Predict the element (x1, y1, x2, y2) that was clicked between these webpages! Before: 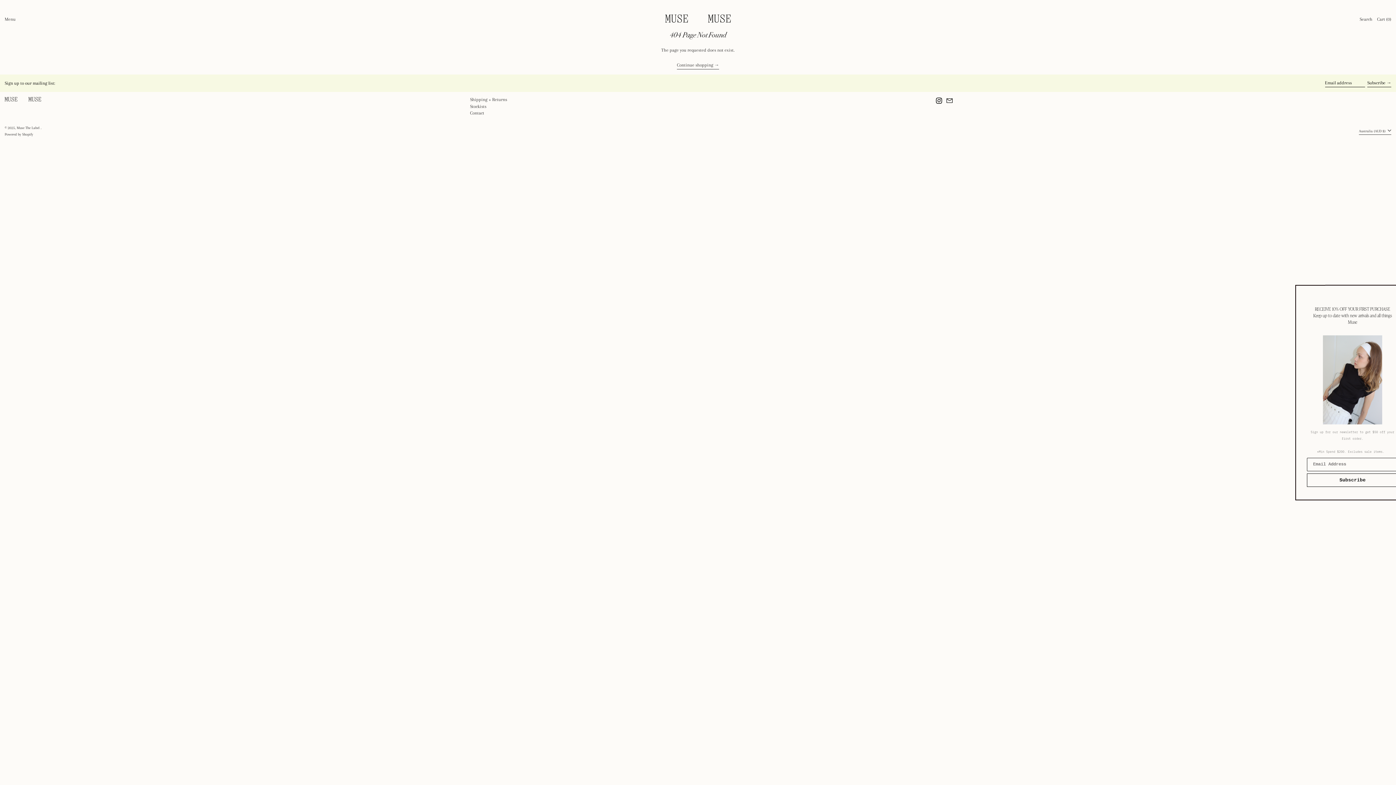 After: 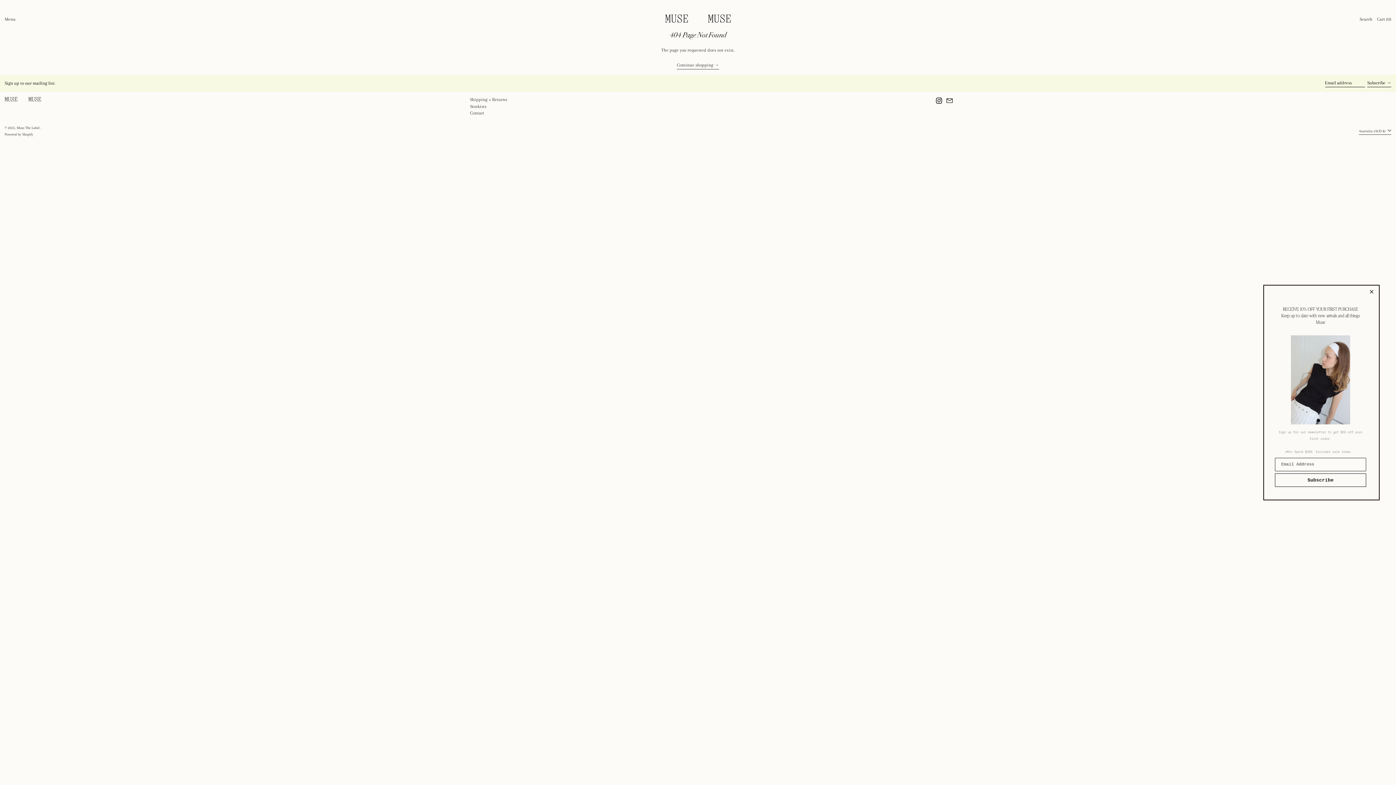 Action: bbox: (946, 100, 953, 105) label: Email